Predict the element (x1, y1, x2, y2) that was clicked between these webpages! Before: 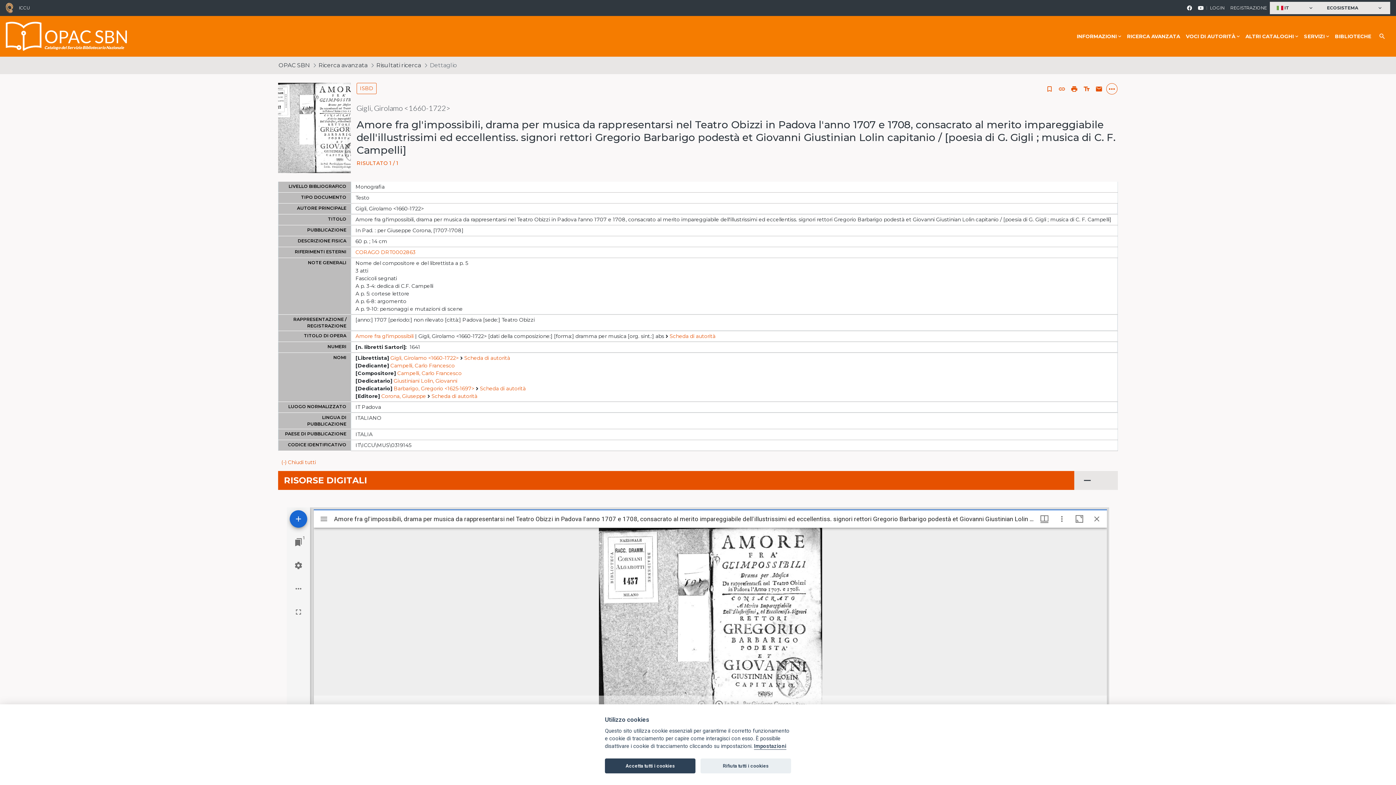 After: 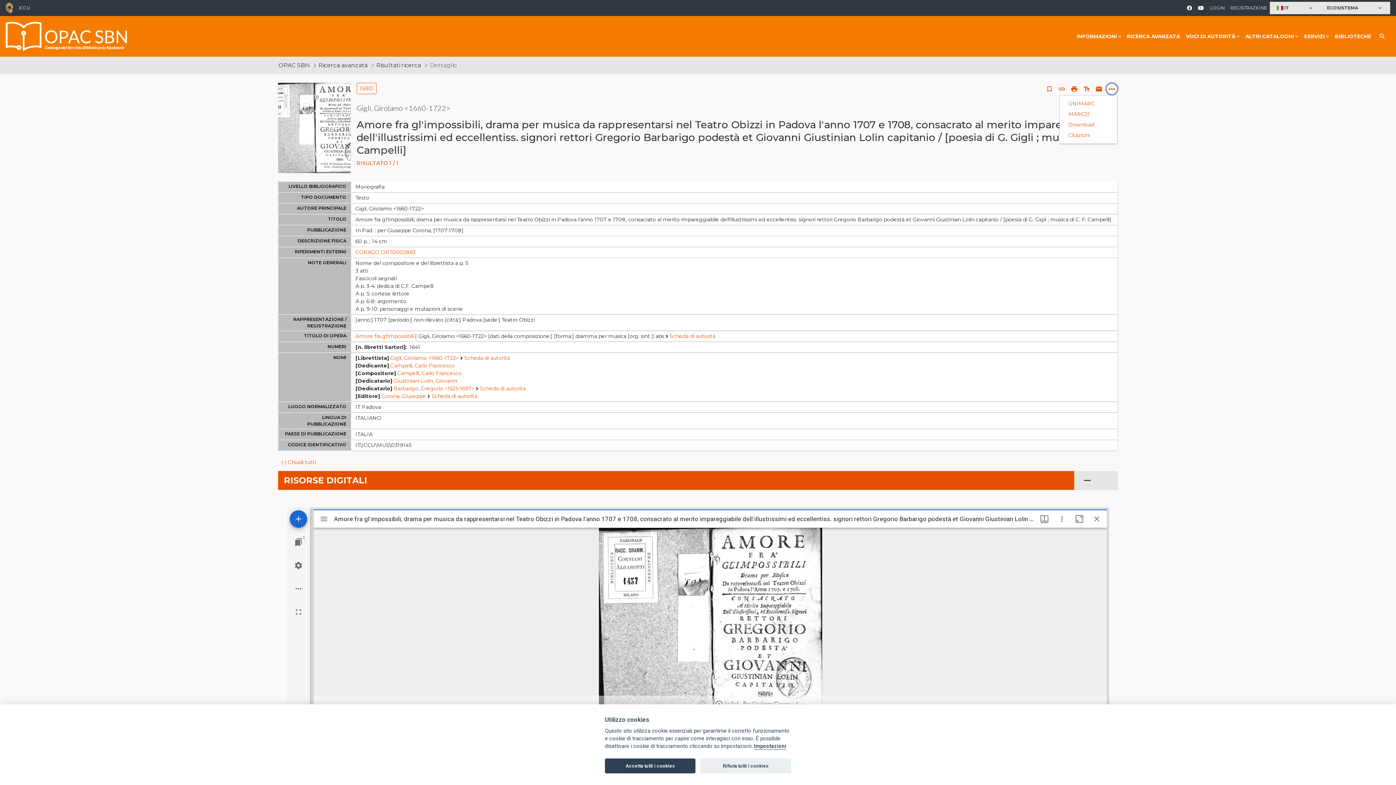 Action: label: more_horiz bbox: (1106, 83, 1117, 94)